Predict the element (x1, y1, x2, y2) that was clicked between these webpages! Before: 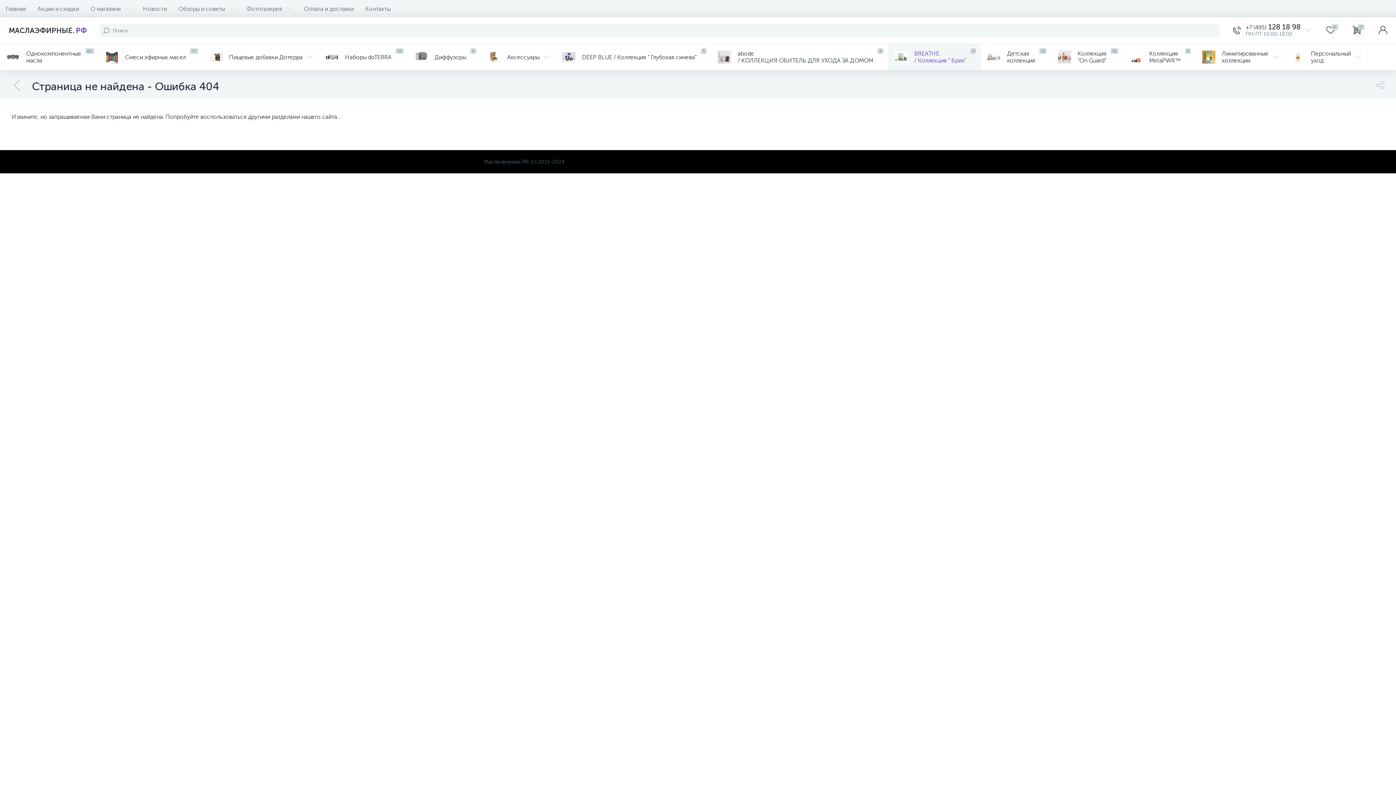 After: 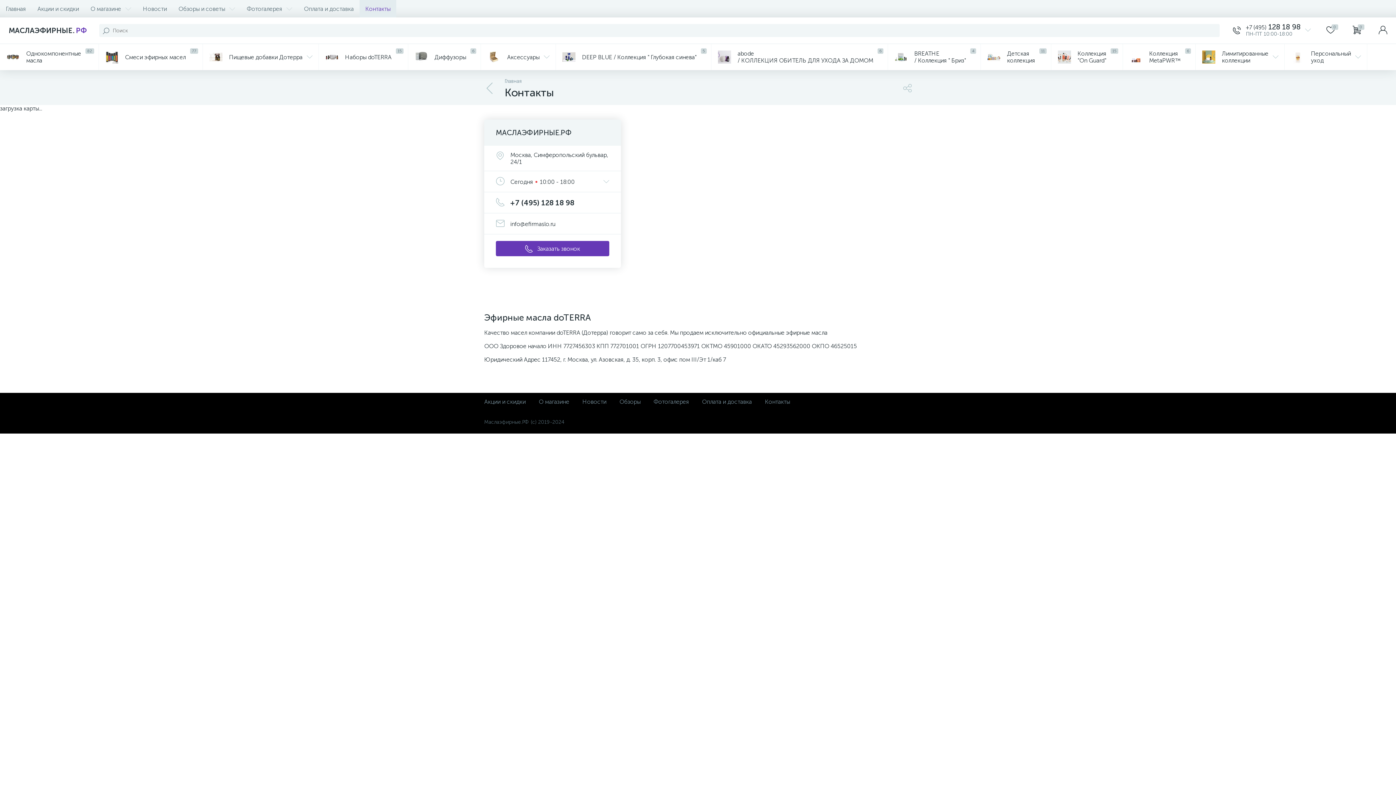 Action: bbox: (359, 0, 396, 17) label: Контакты